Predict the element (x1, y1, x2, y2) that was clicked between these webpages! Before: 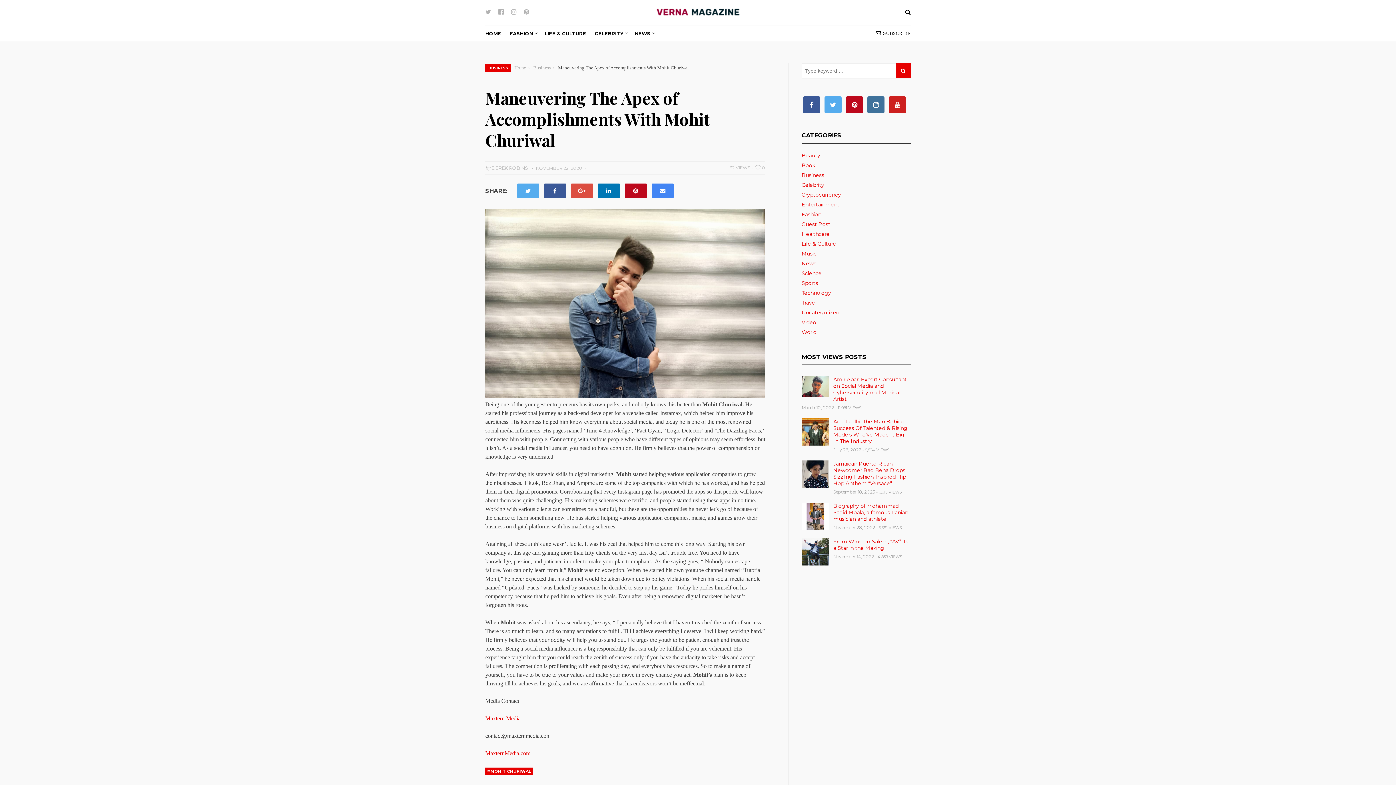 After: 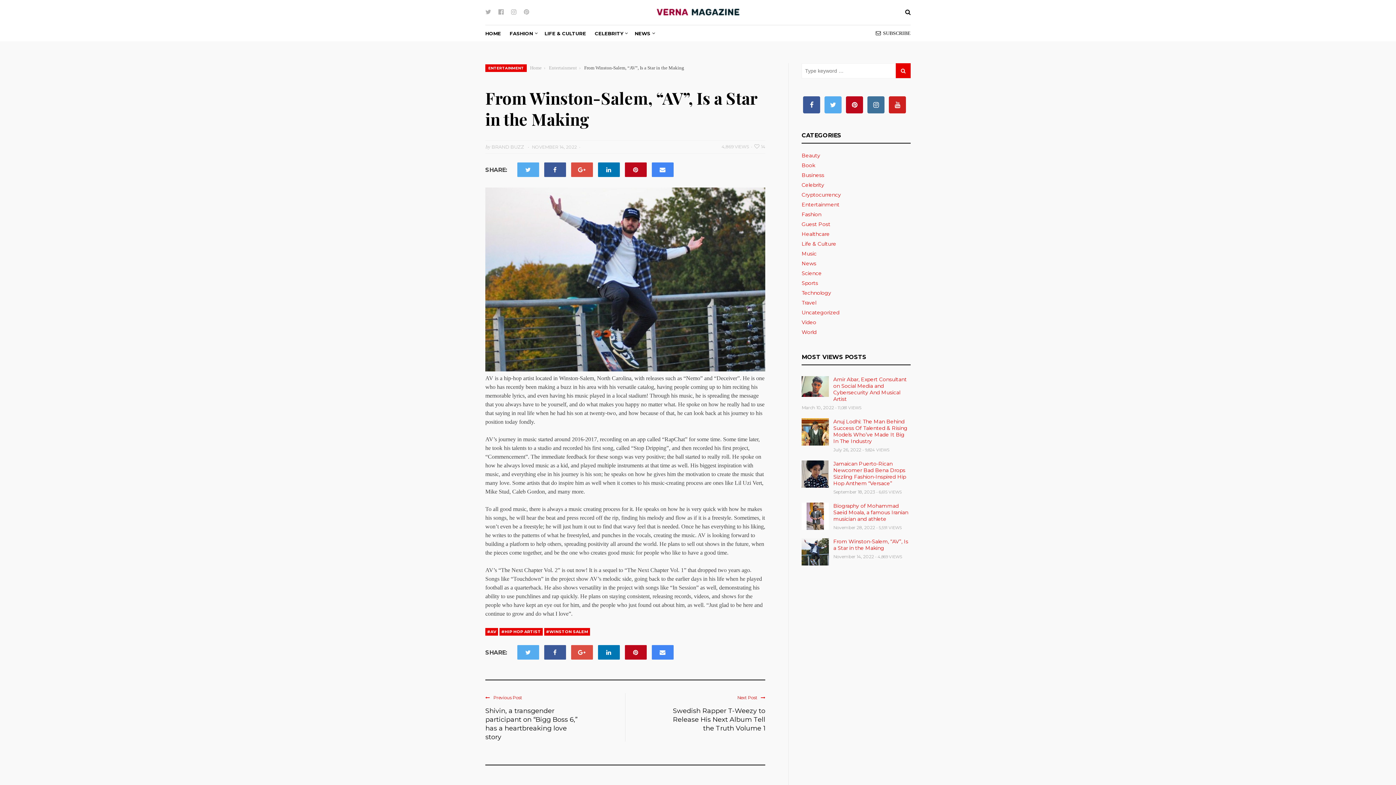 Action: bbox: (801, 538, 829, 565)